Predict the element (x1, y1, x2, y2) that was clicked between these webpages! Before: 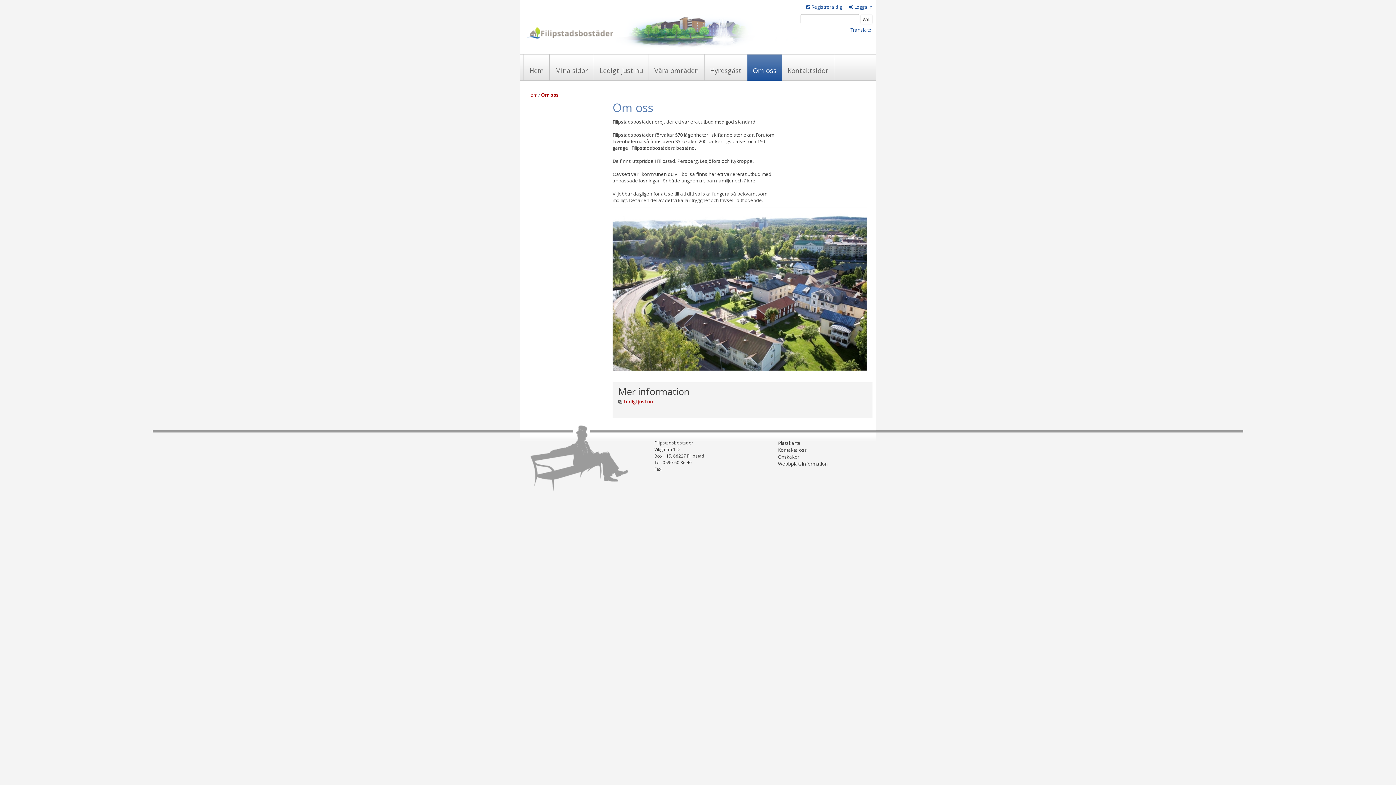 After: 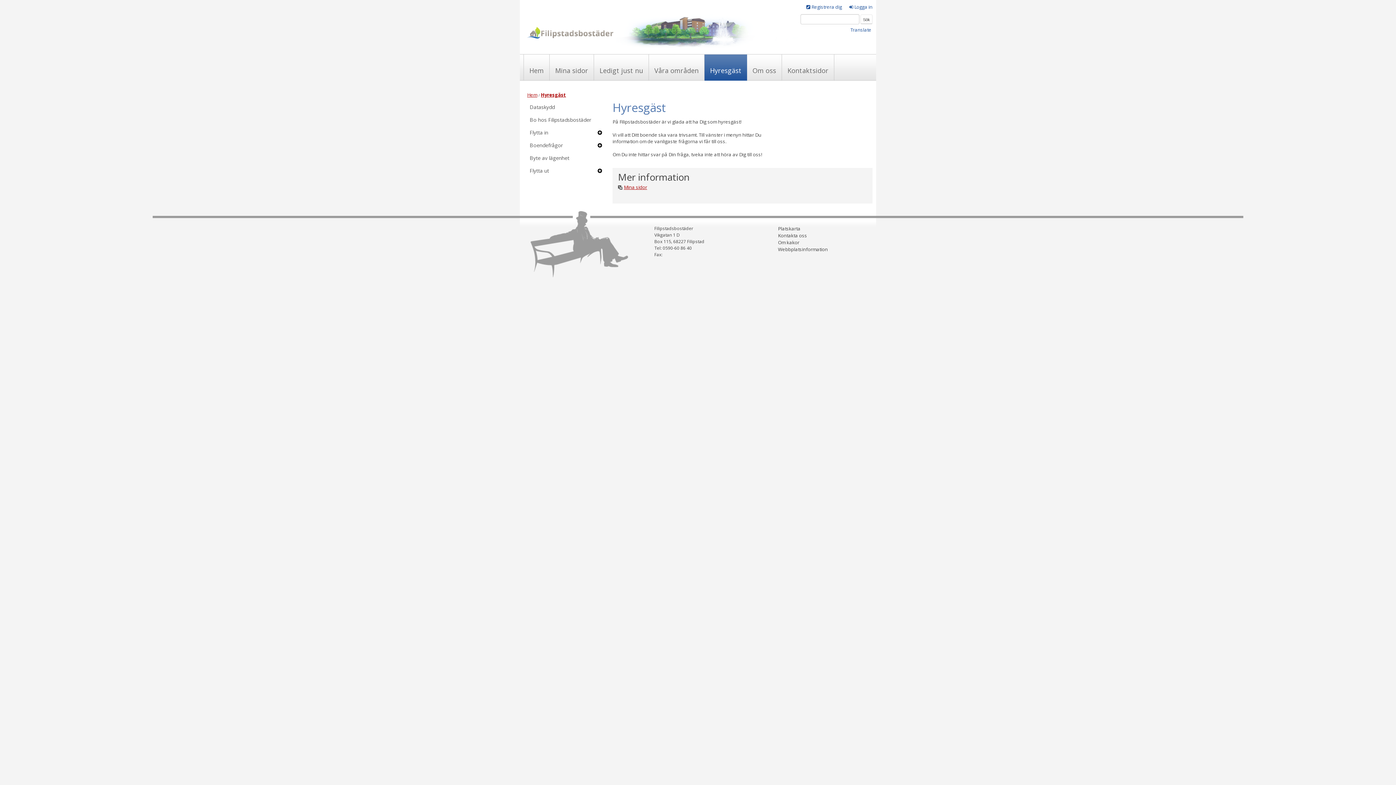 Action: label: Hyresgäst bbox: (704, 54, 747, 80)